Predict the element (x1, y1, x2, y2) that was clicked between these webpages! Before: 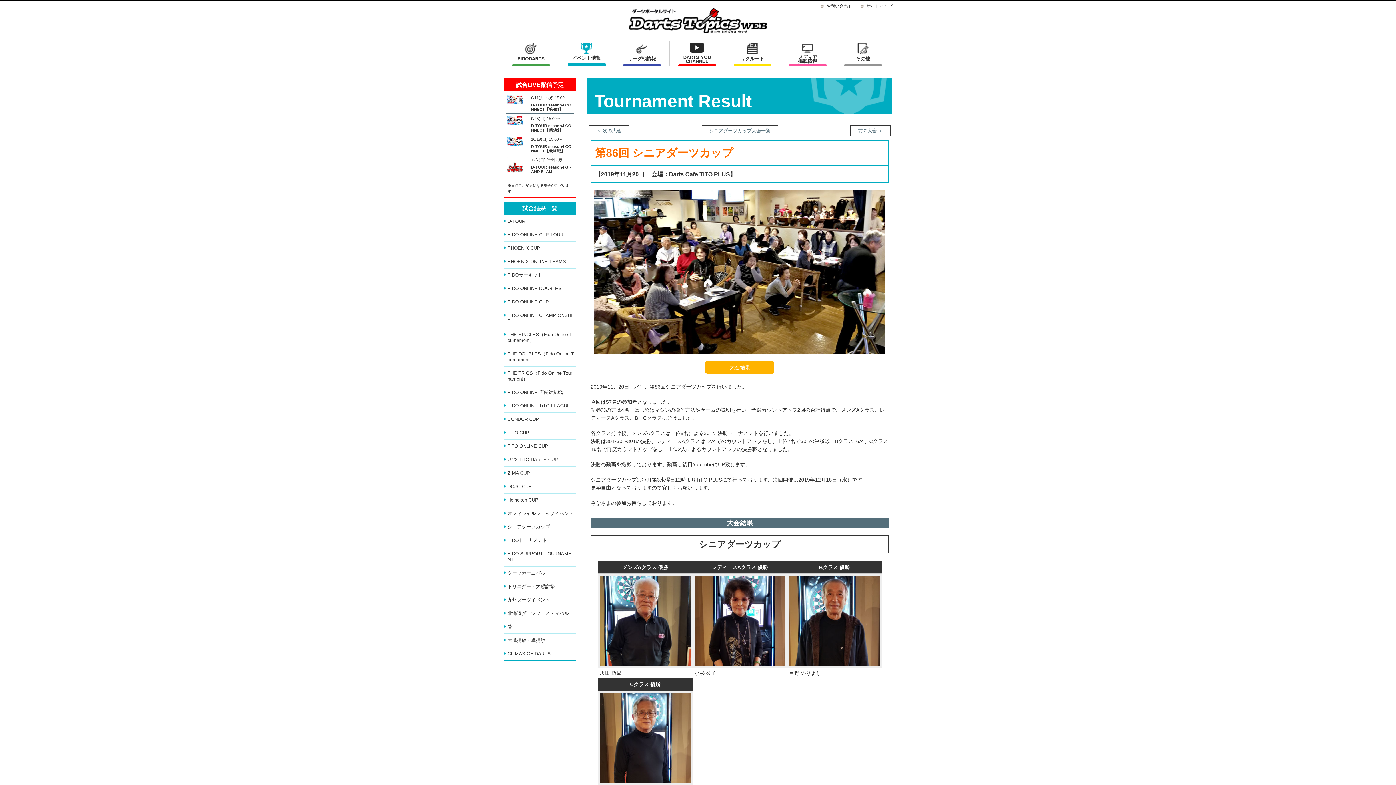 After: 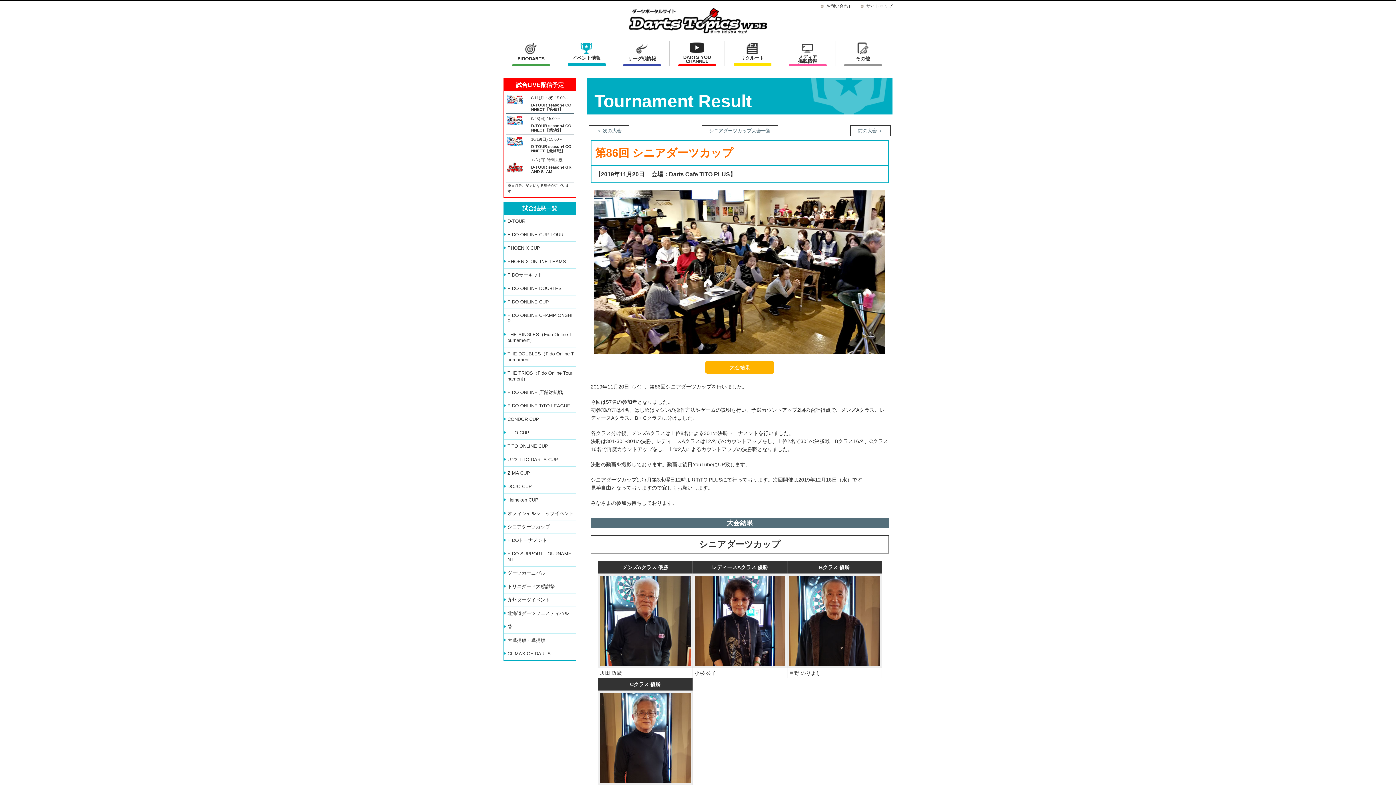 Action: label: リクルート bbox: (724, 40, 780, 66)